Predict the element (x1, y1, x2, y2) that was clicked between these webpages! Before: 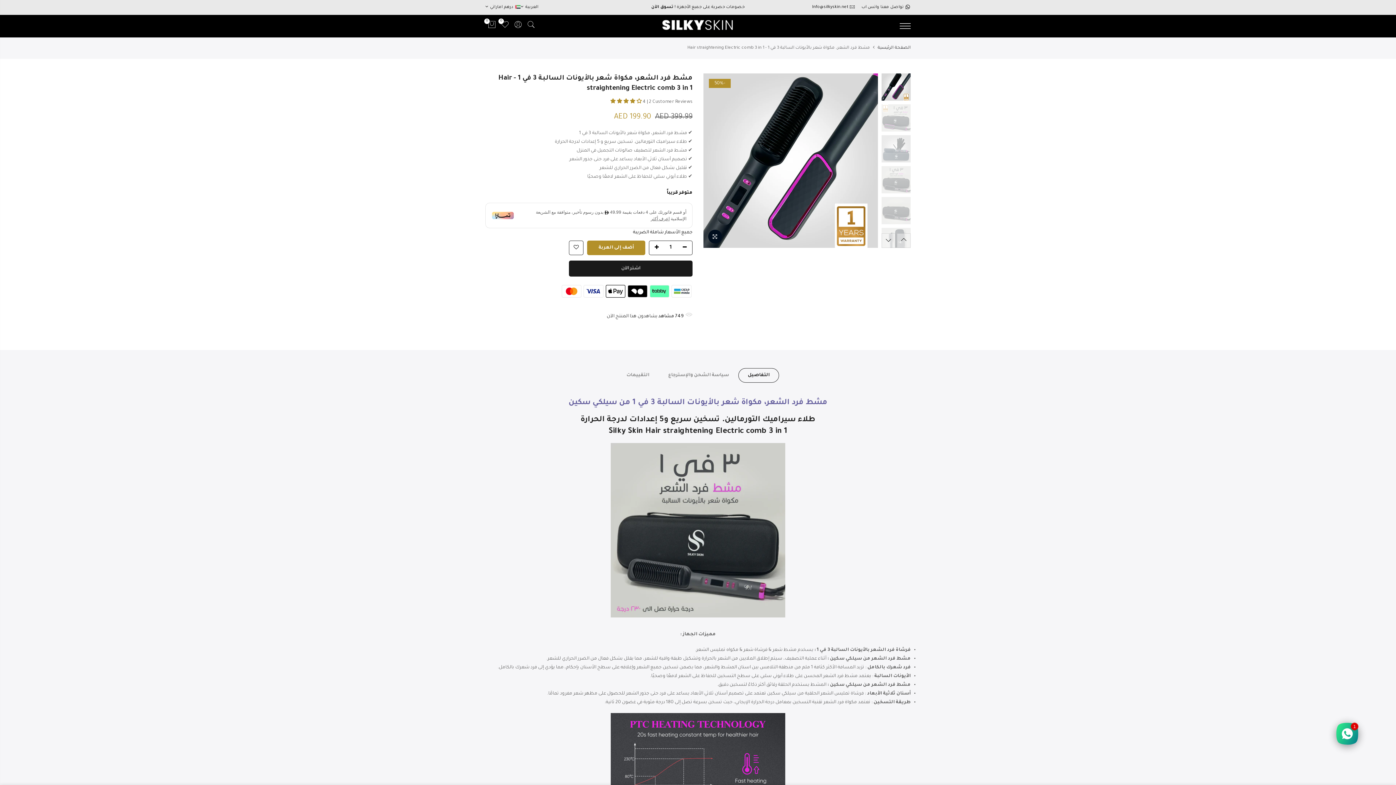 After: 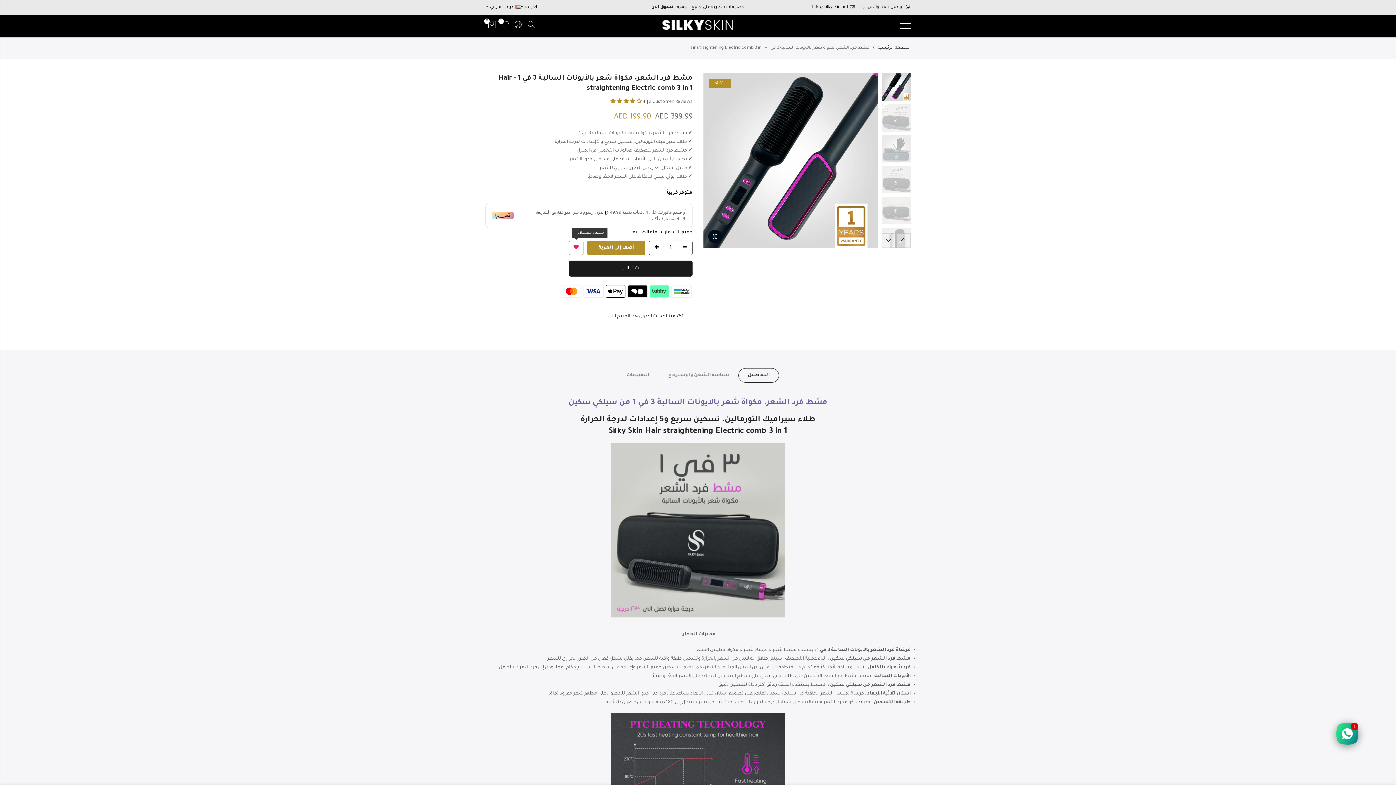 Action: bbox: (569, 241, 583, 255)